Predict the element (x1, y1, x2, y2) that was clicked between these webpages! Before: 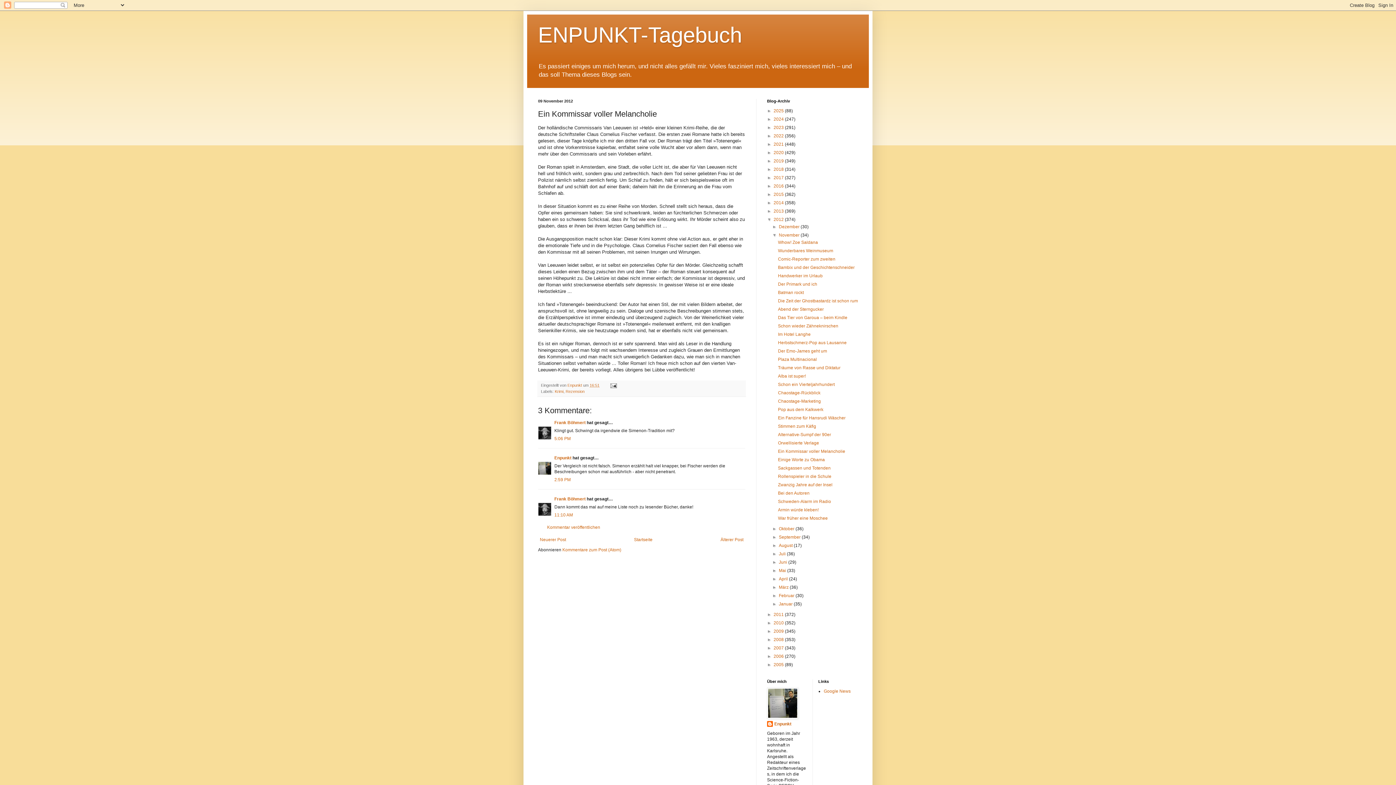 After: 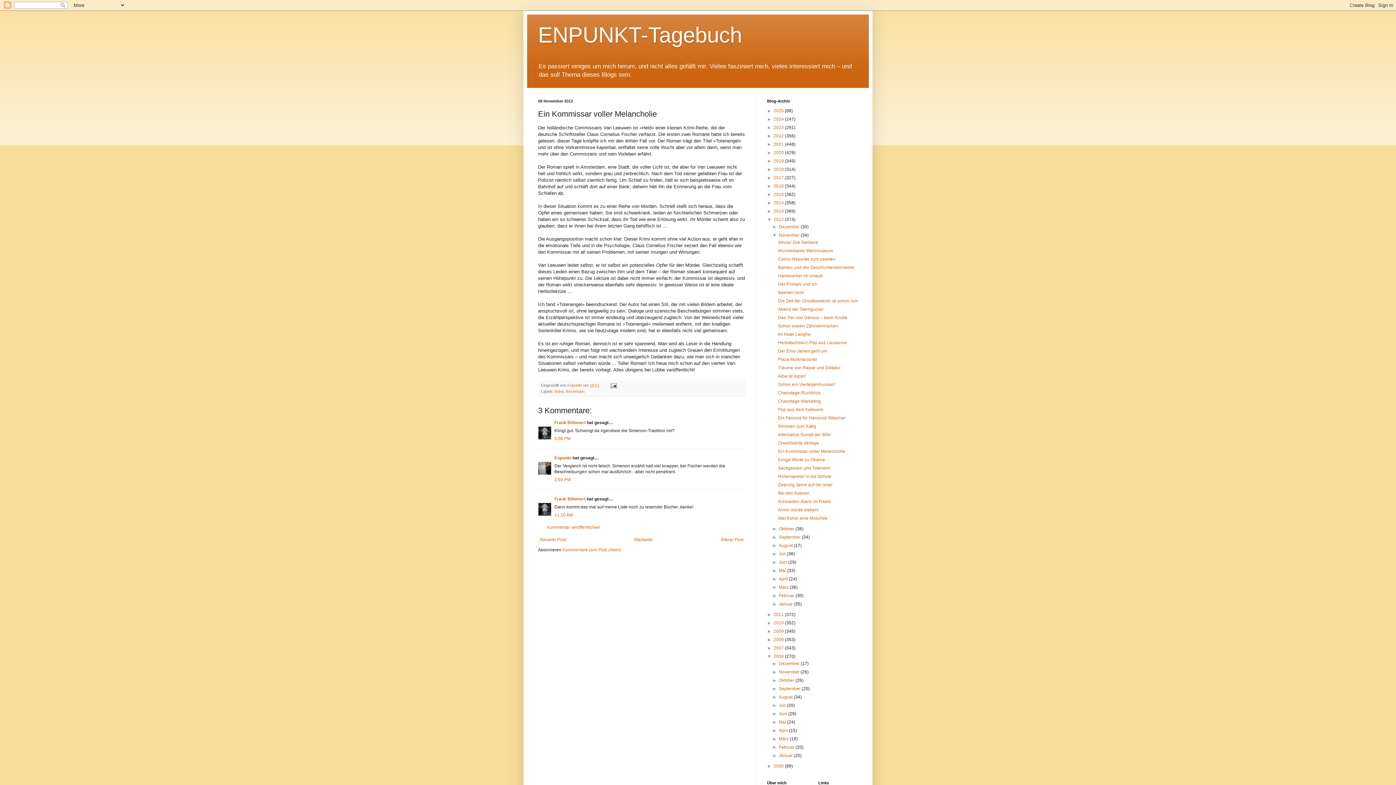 Action: bbox: (767, 654, 773, 659) label: ►  